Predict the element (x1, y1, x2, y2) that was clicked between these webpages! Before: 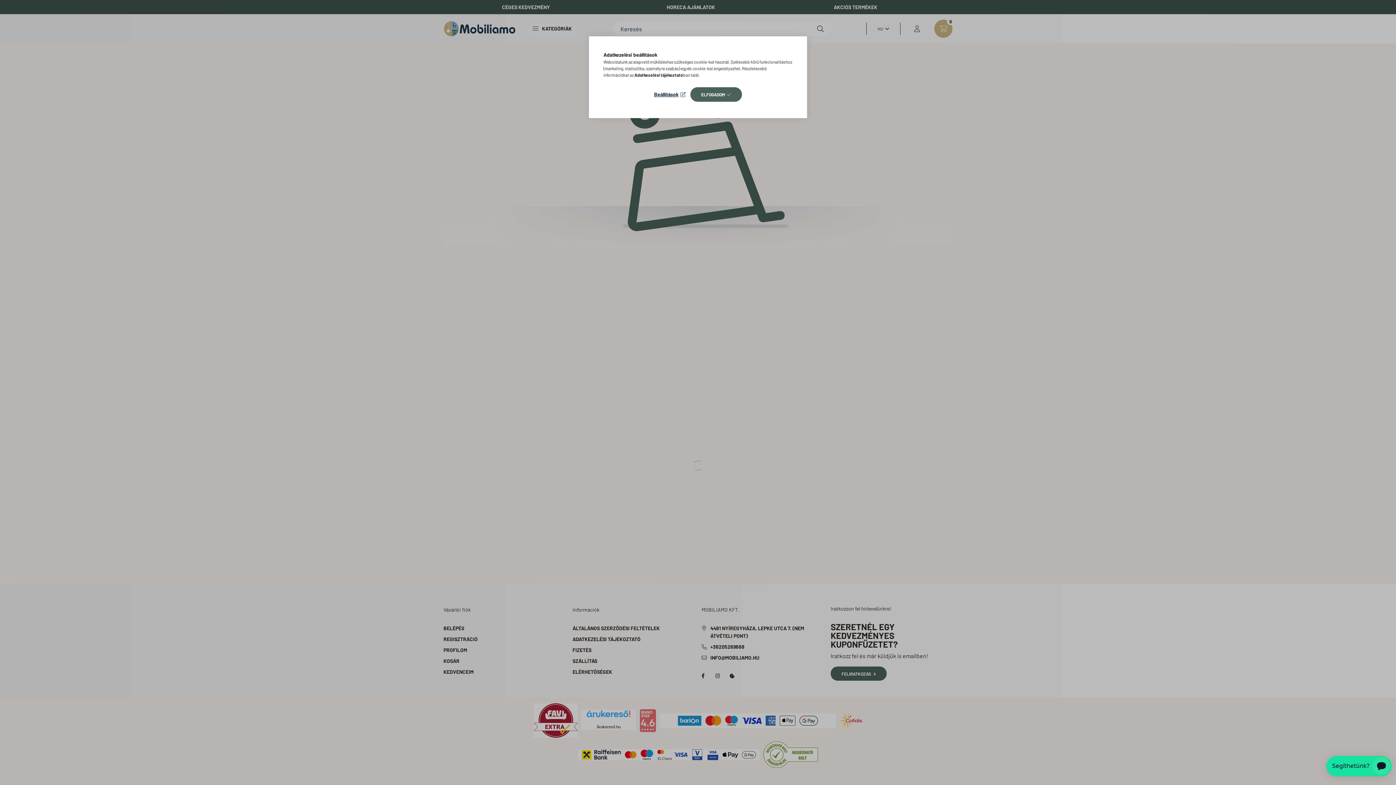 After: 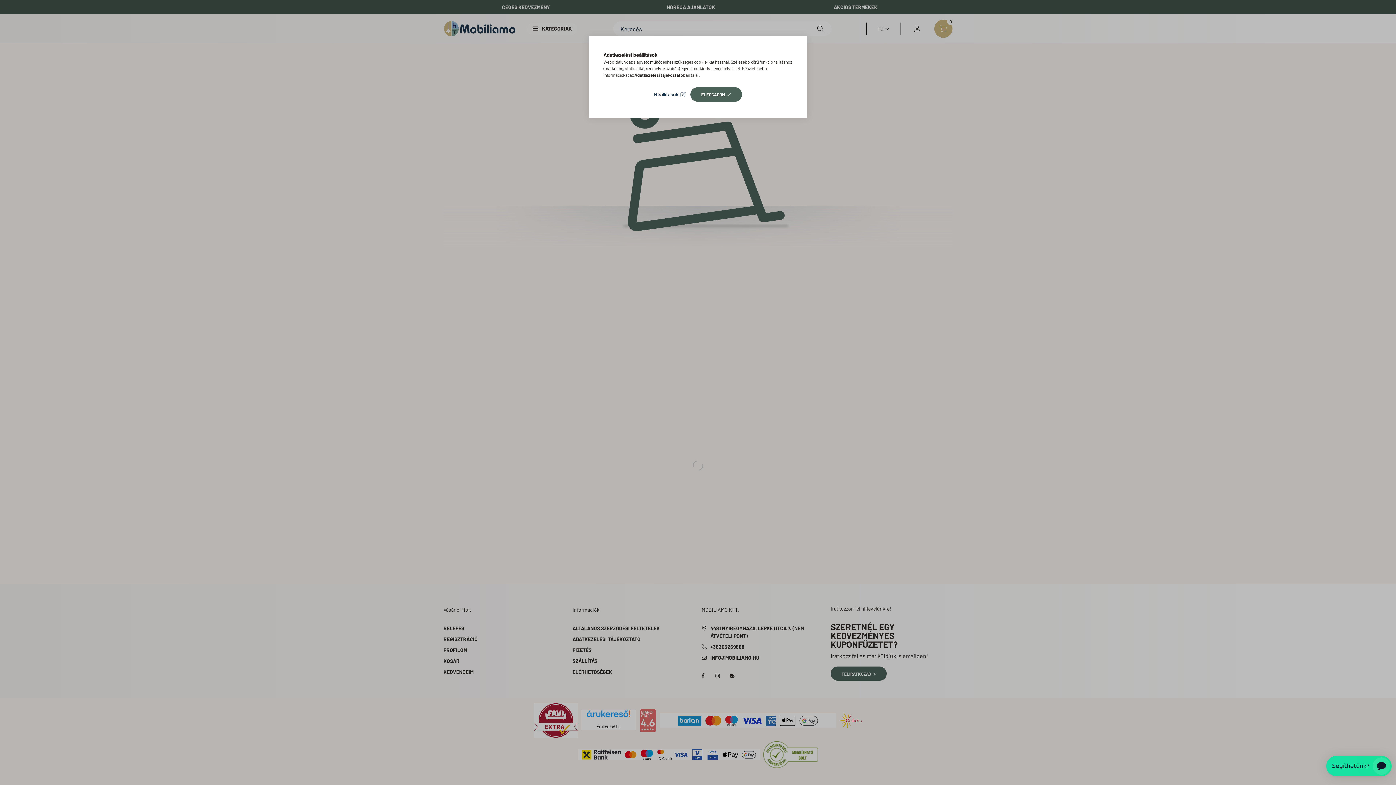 Action: label: Adatkezelési tájékoztató bbox: (634, 72, 683, 77)